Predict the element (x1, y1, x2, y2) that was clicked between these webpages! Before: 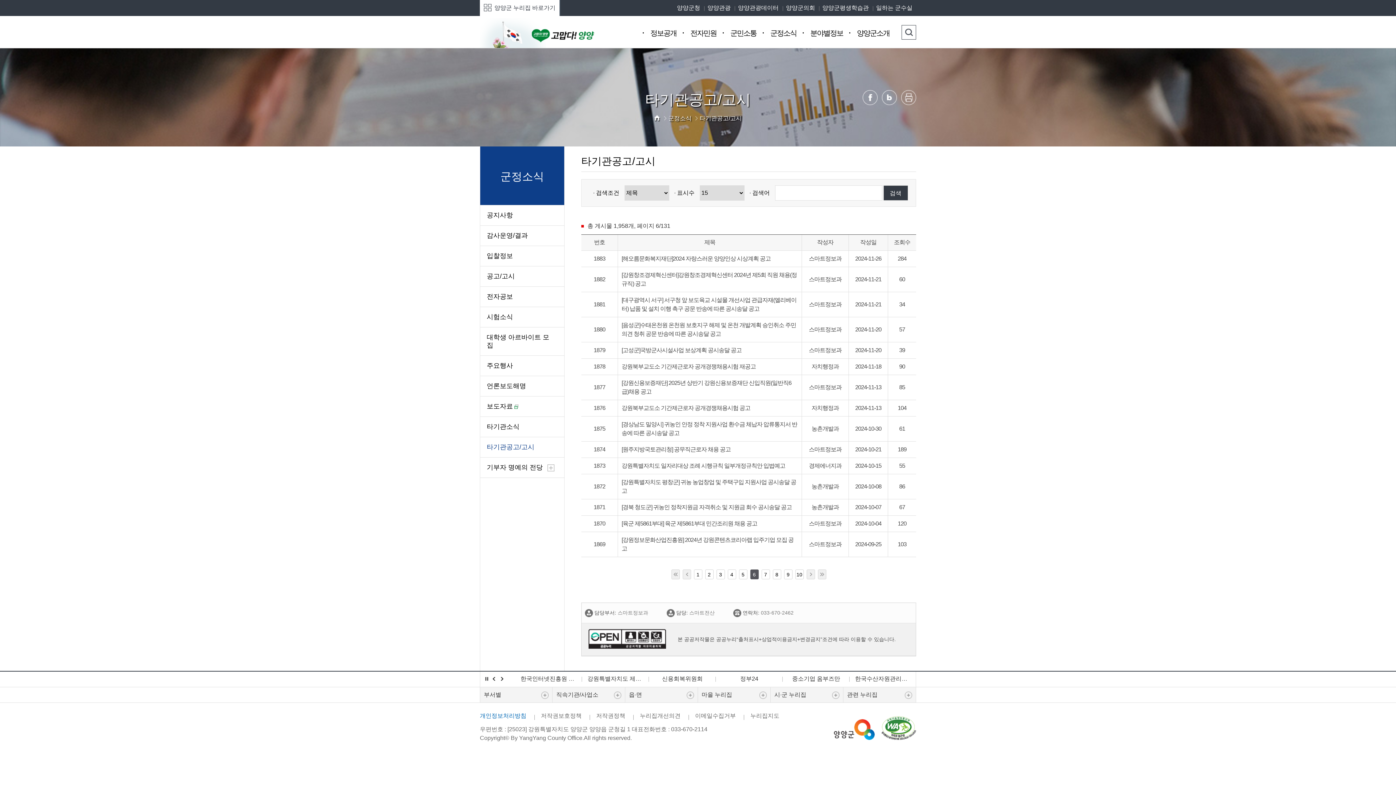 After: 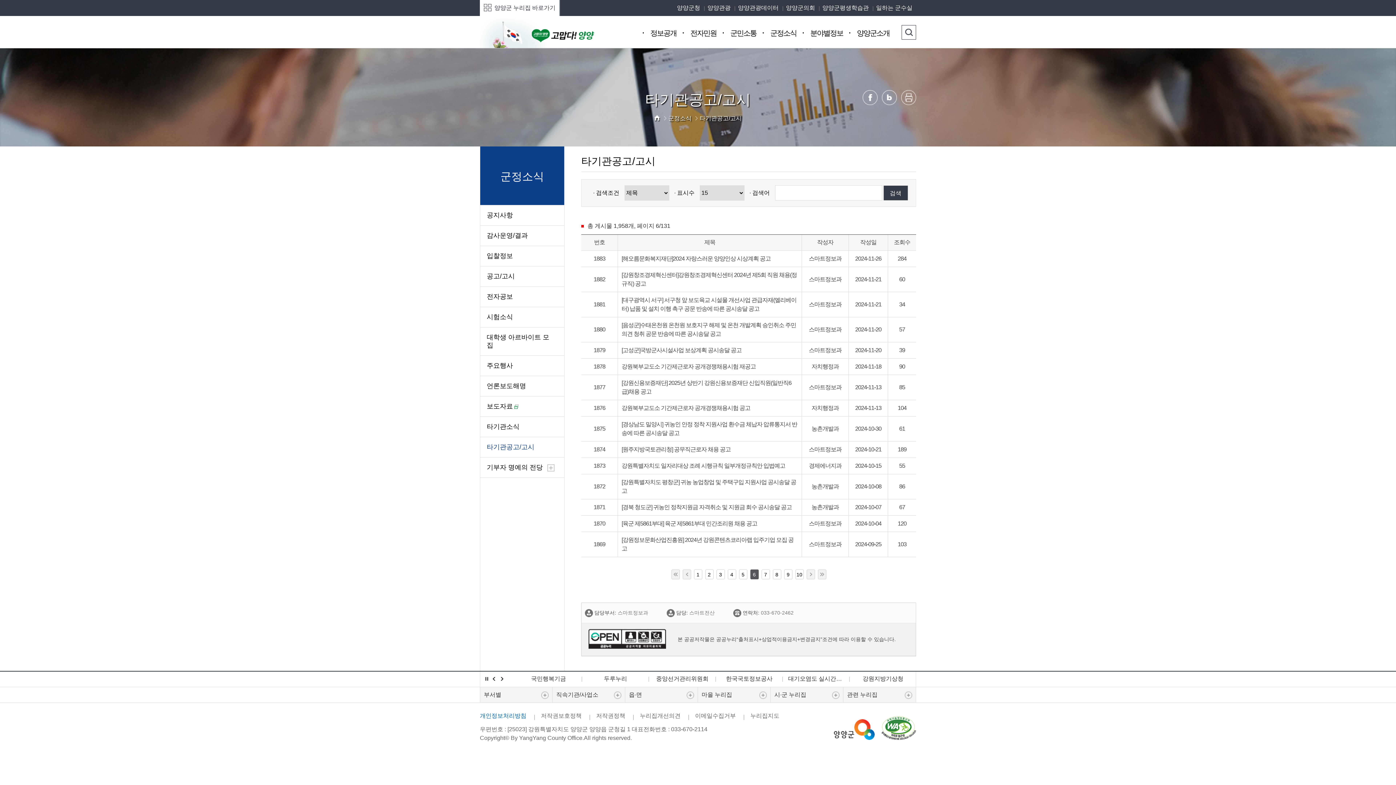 Action: label: 다음보기 bbox: (498, 672, 505, 687)